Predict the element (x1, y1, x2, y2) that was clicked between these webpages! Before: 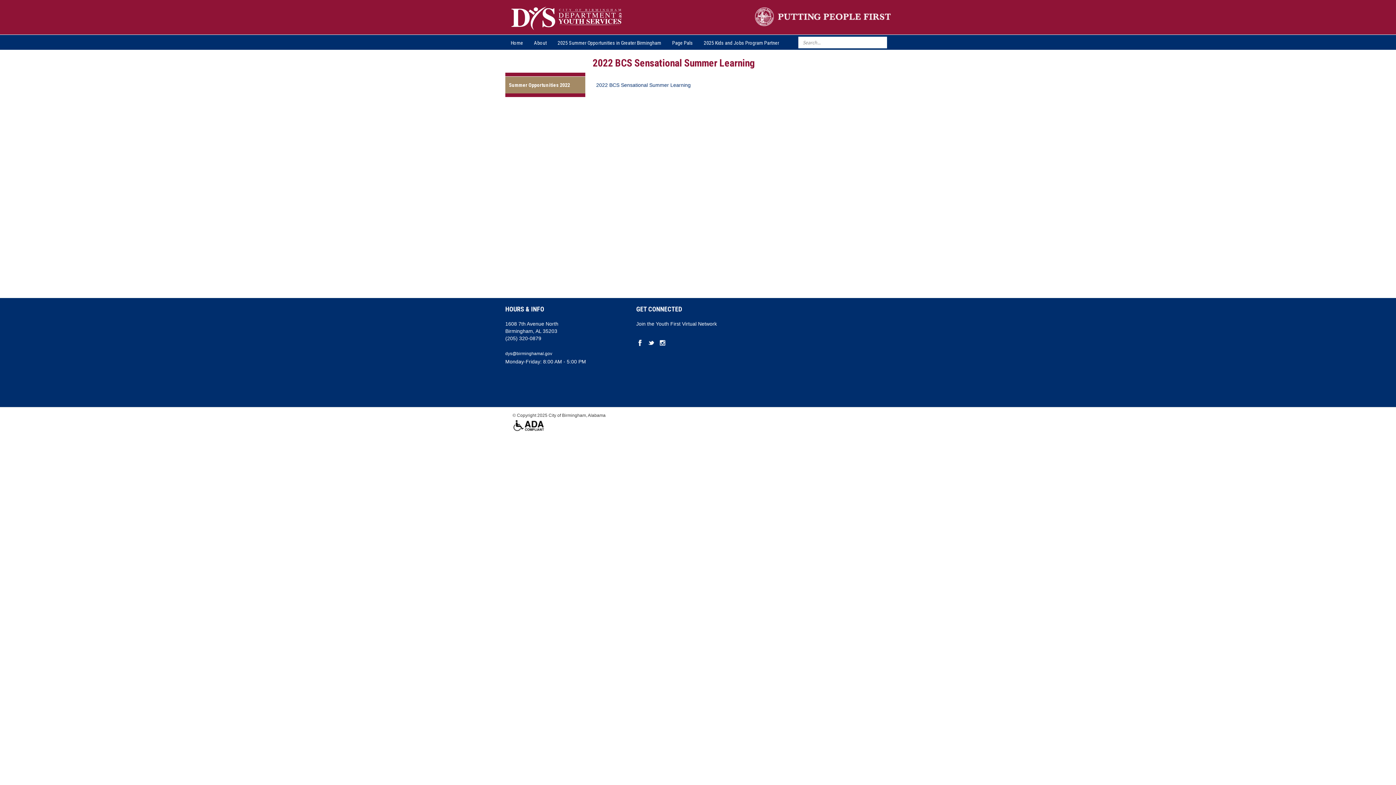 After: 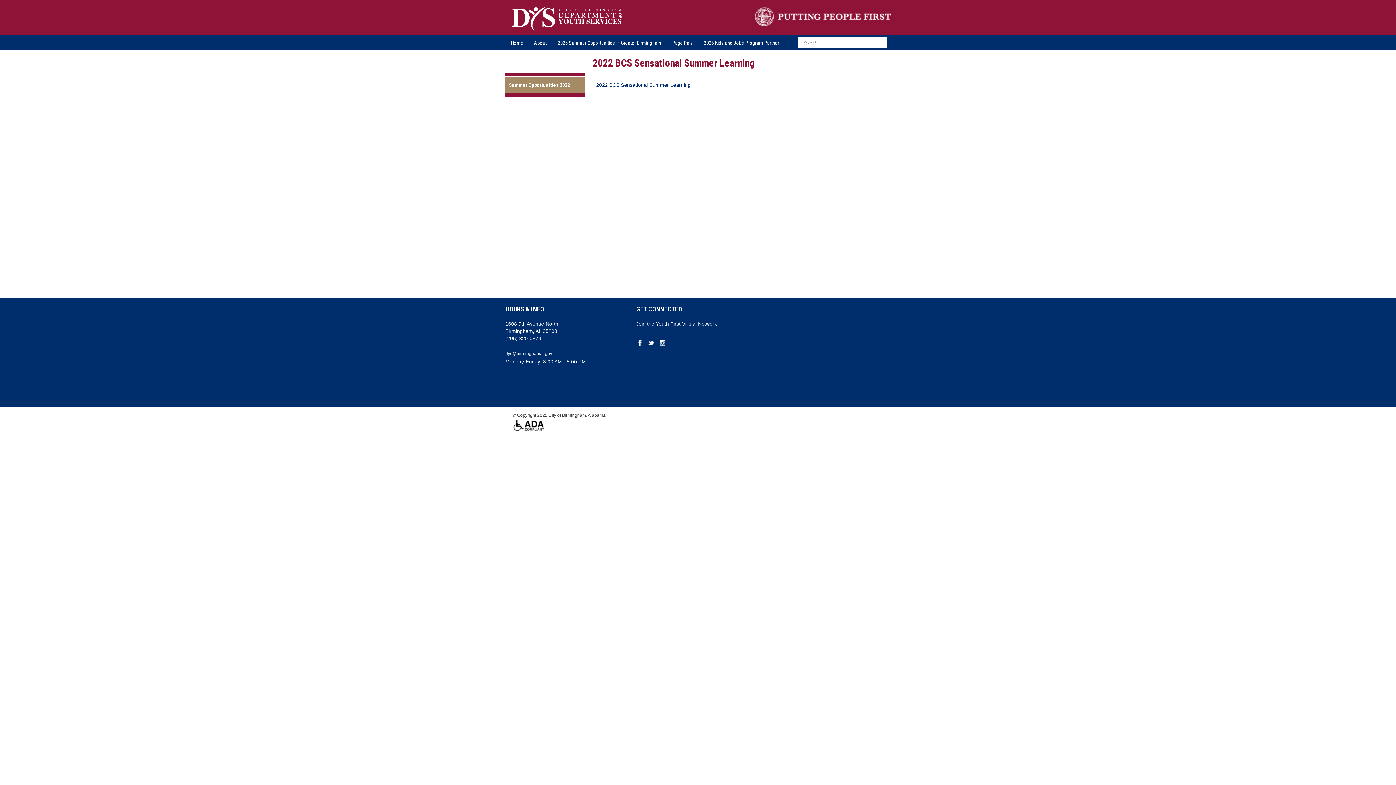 Action: bbox: (636, 340, 642, 346)